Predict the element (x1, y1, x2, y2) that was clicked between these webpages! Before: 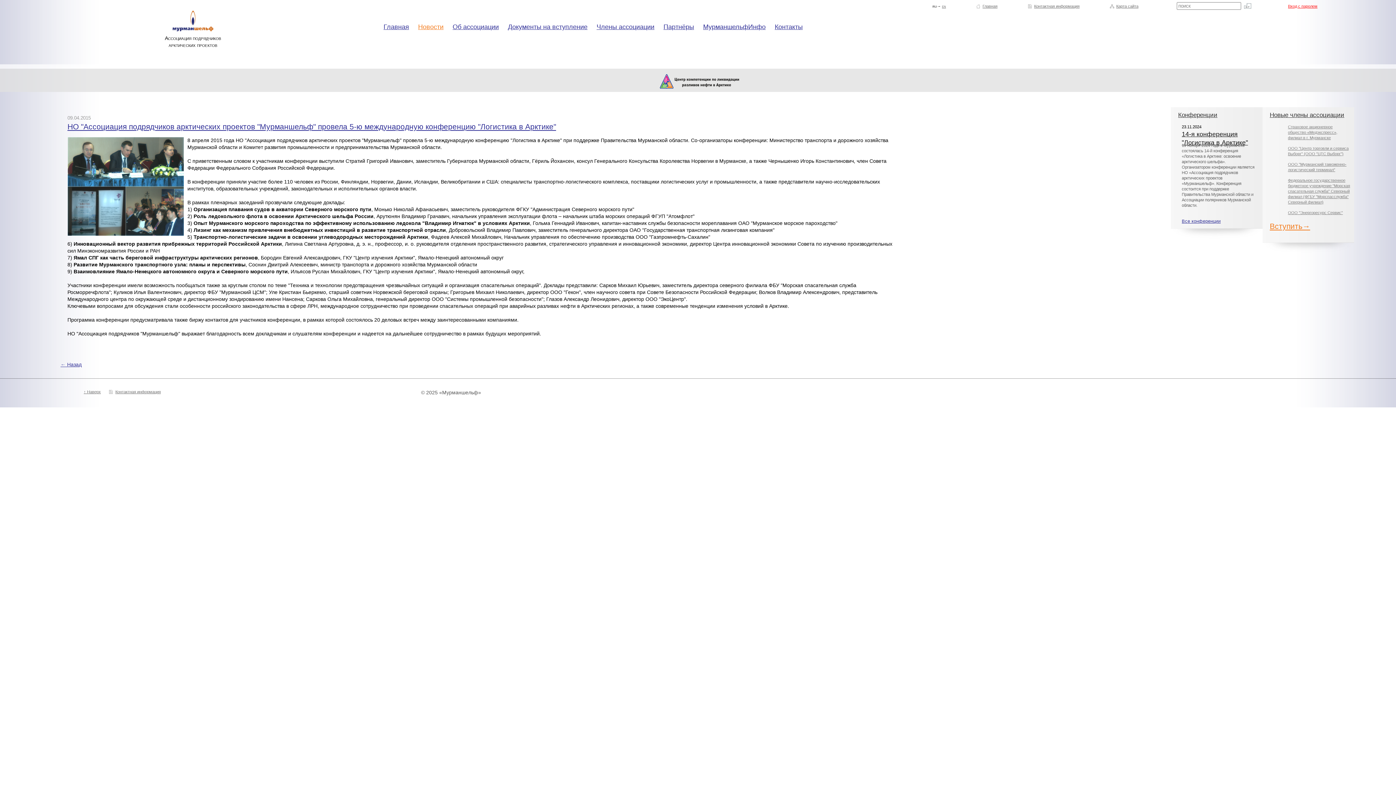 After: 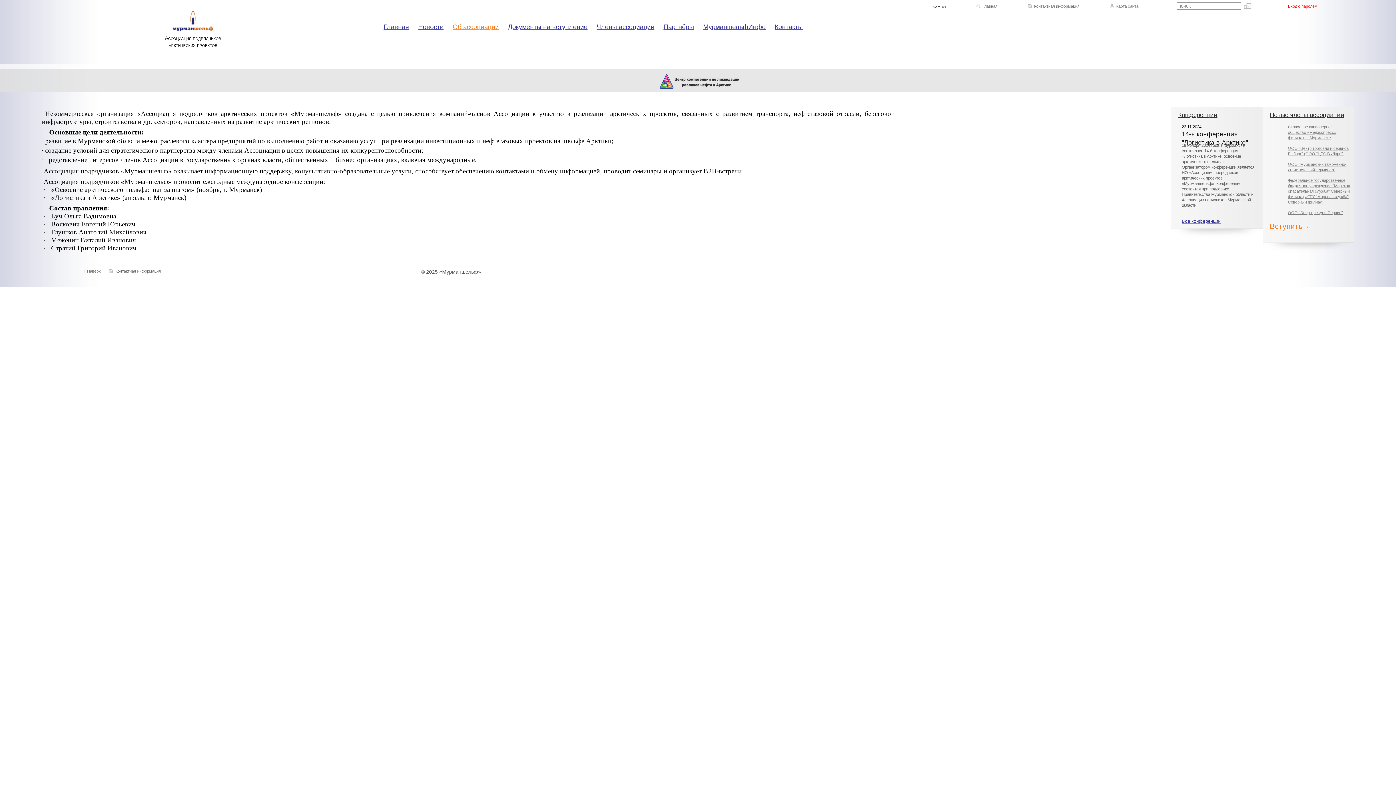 Action: bbox: (452, 23, 498, 30) label: Об ассоциации